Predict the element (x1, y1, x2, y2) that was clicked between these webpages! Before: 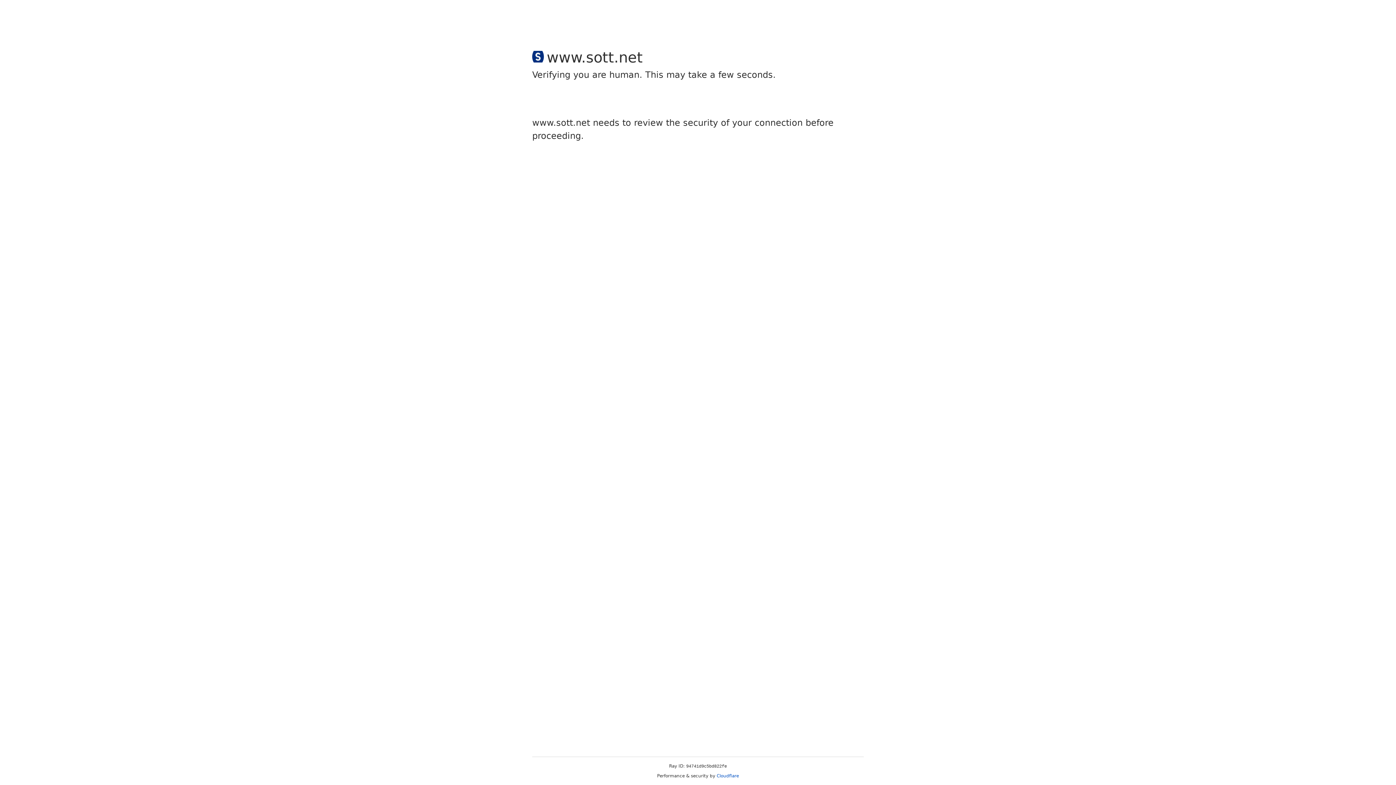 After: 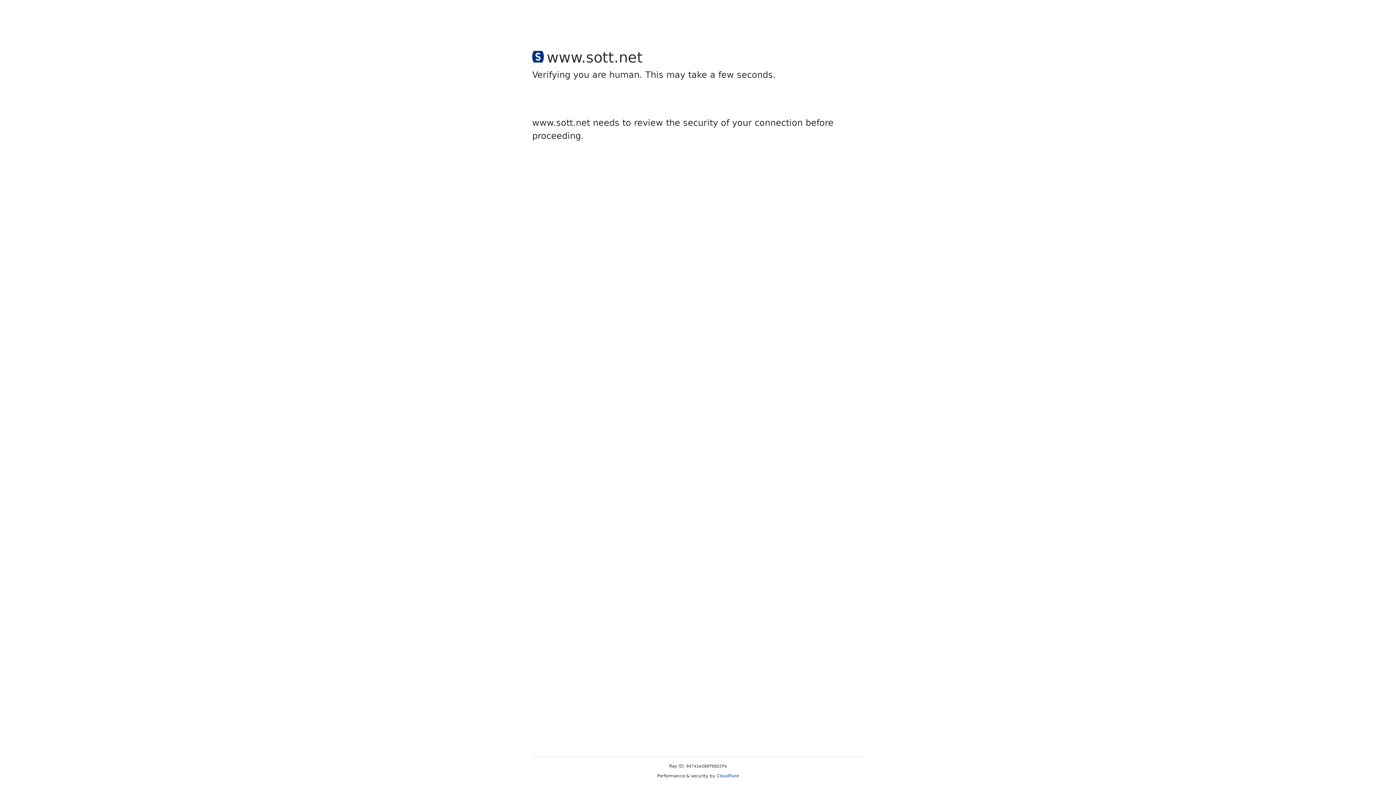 Action: label: Cloudflare bbox: (716, 773, 739, 778)